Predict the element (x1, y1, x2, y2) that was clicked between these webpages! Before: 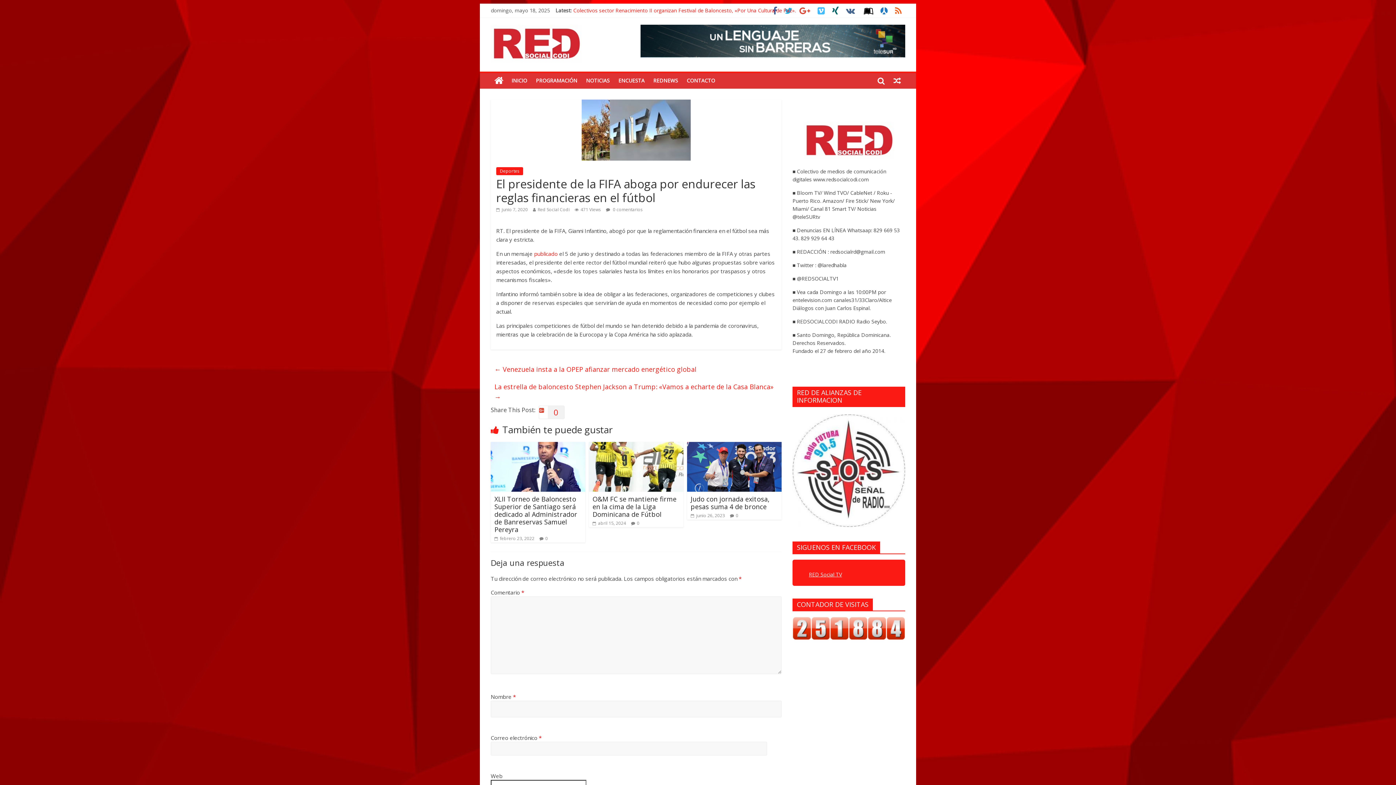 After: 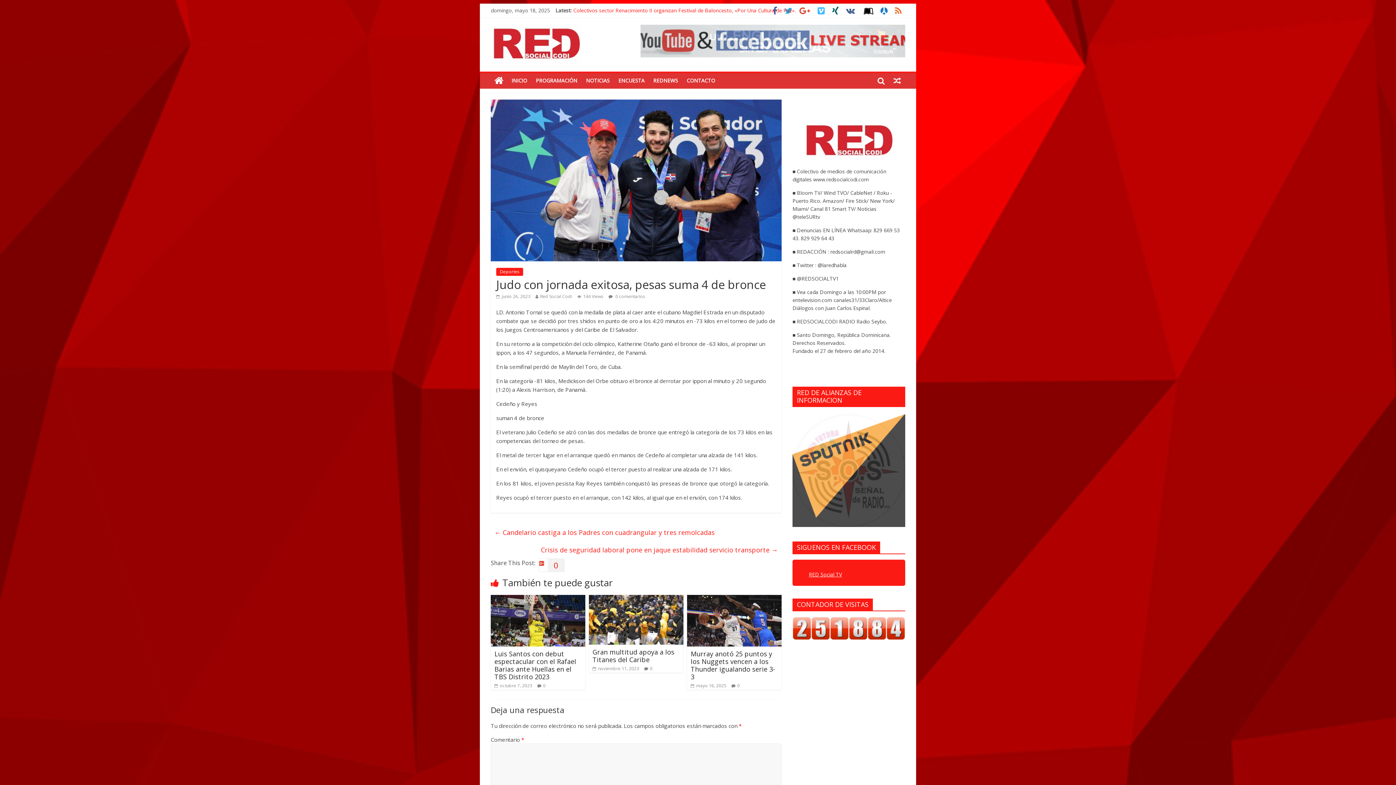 Action: bbox: (690, 494, 769, 511) label: Judo con jornada exitosa, pesas suma 4 de bronce